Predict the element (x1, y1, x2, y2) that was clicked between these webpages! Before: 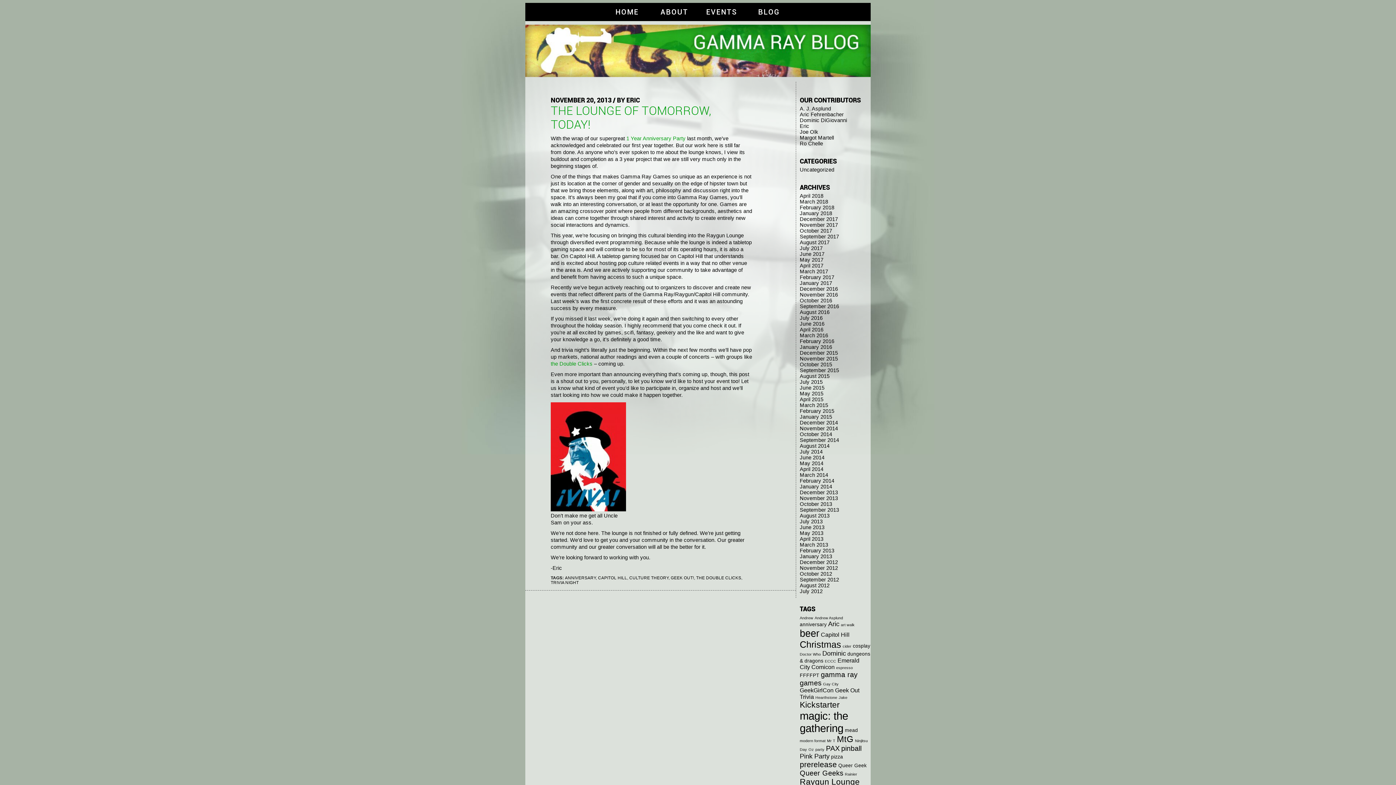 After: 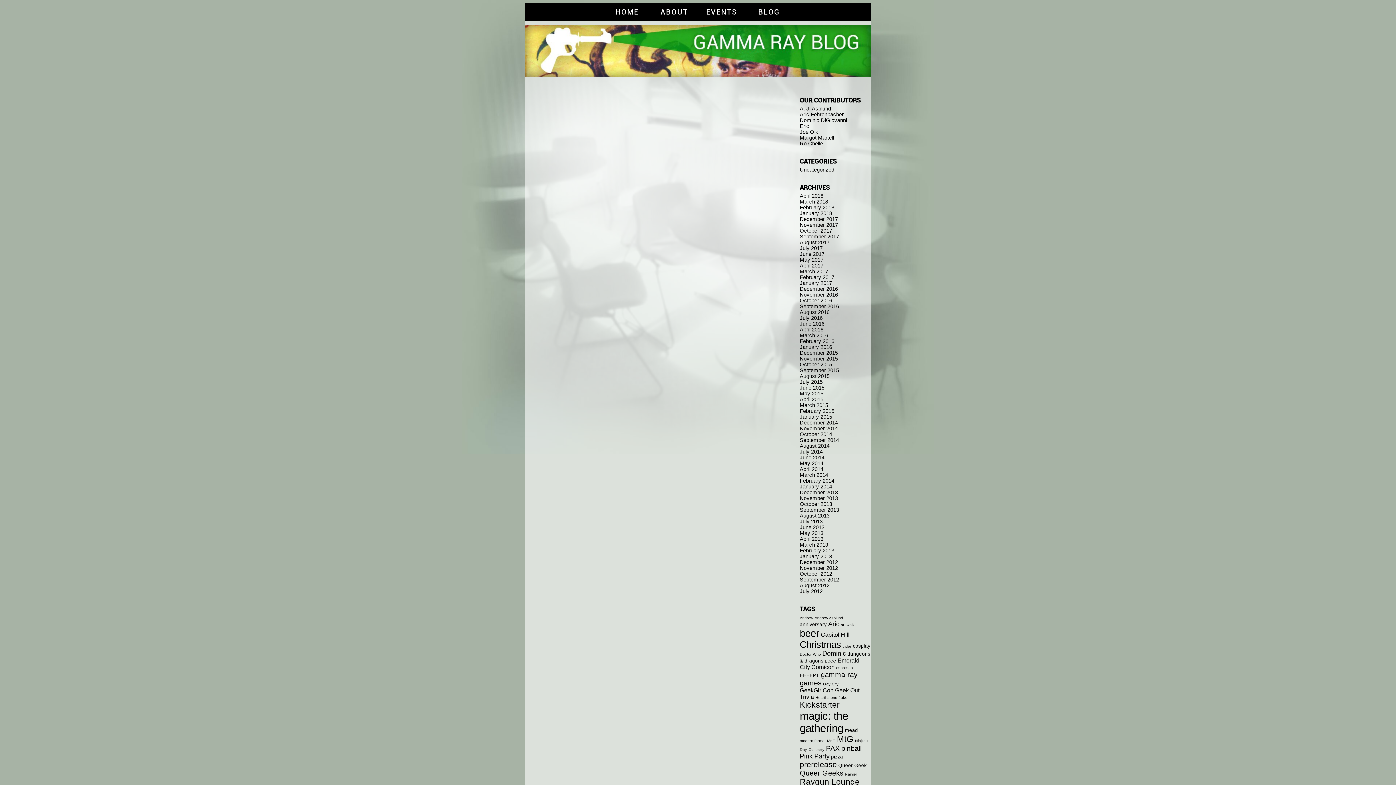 Action: bbox: (800, 478, 834, 484) label: February 2014